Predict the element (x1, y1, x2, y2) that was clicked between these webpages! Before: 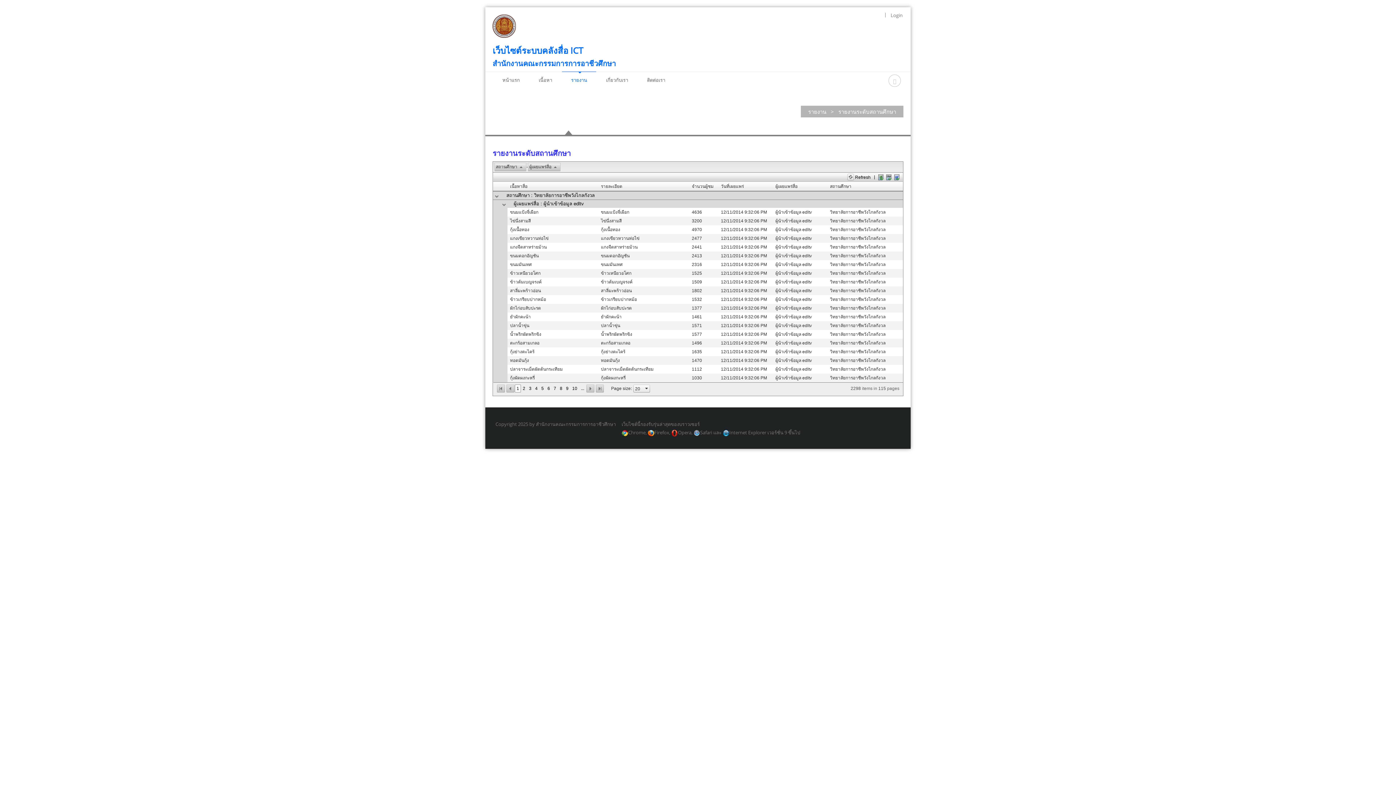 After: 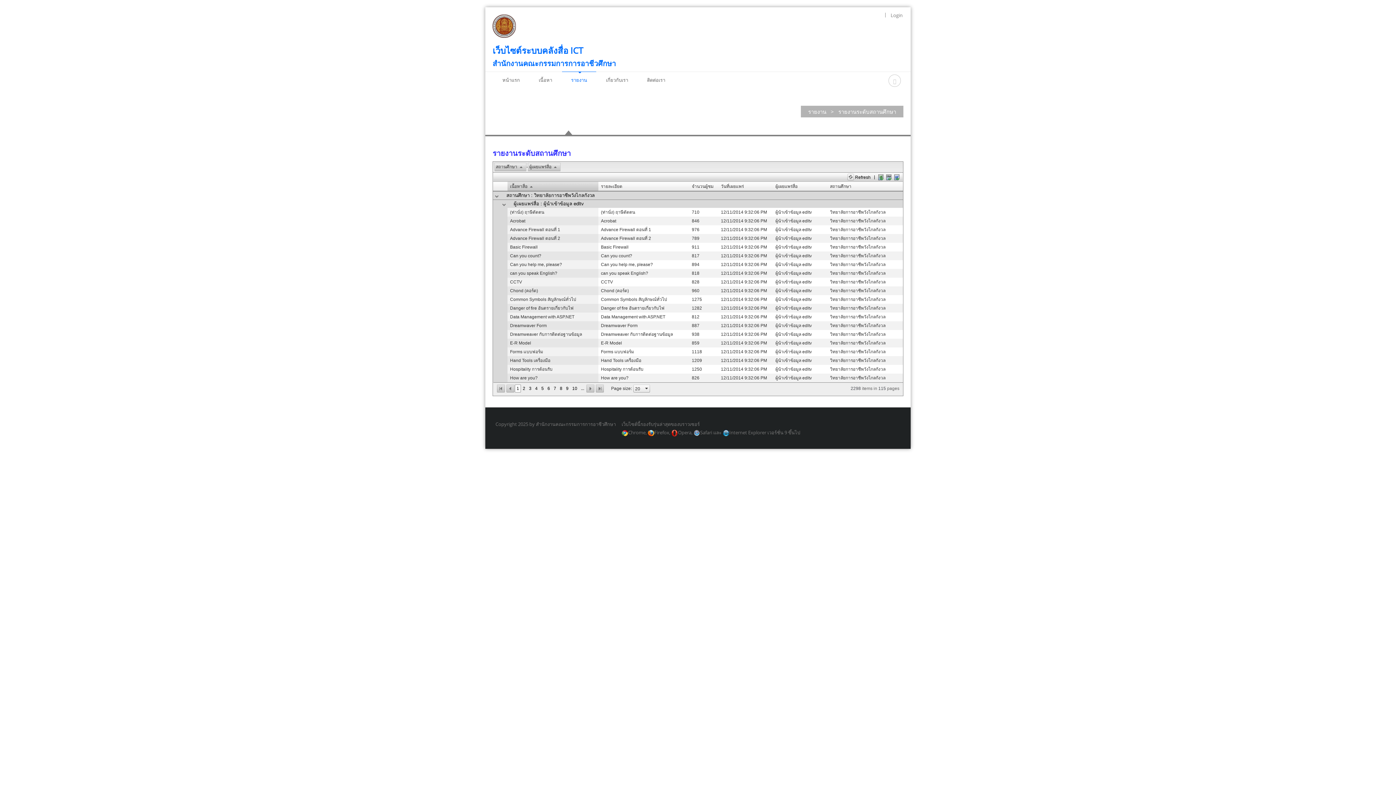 Action: bbox: (510, 184, 527, 189) label: เนื้อหาสื่อ